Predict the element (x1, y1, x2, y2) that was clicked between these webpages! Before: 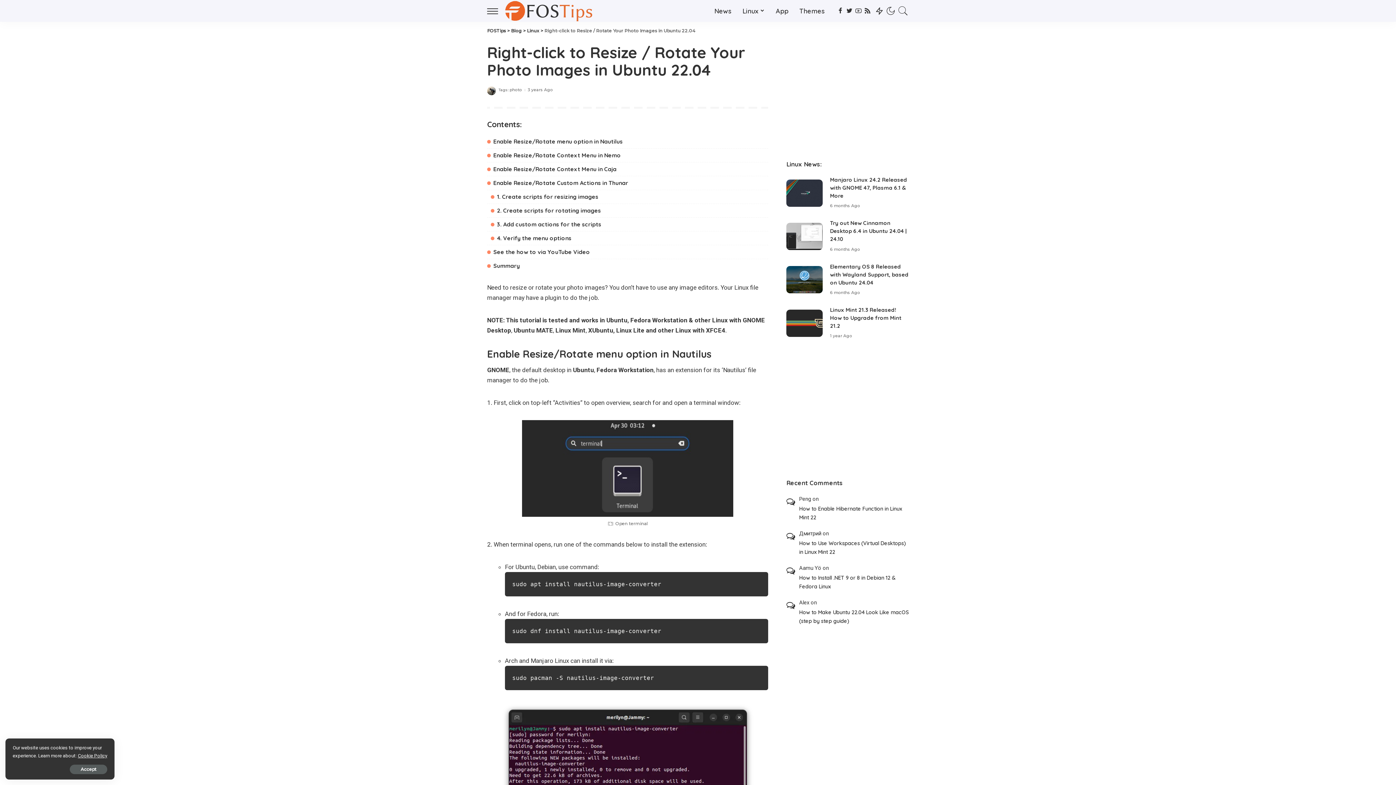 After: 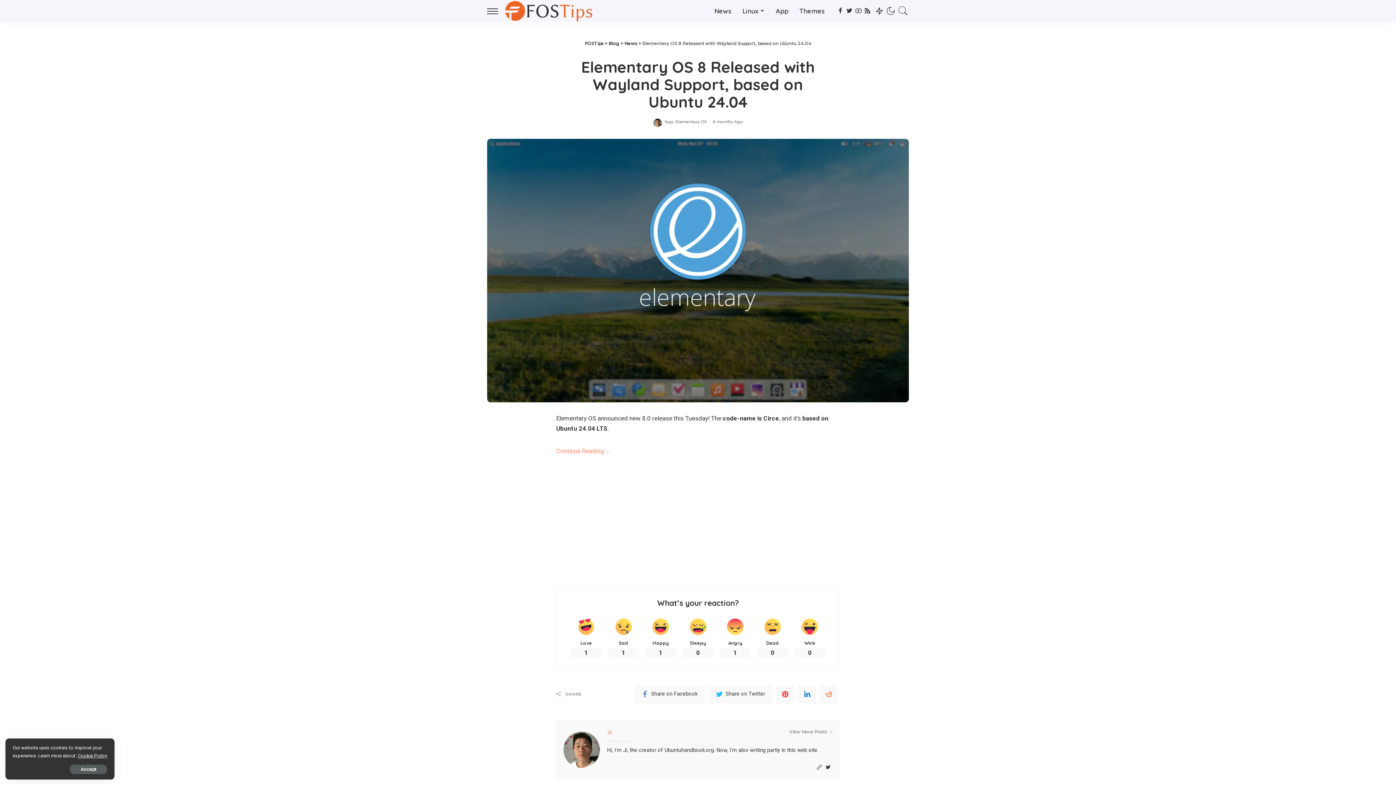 Action: bbox: (830, 263, 908, 286) label: Elementary OS 8 Released with Wayland Support, based on Ubuntu 24.04